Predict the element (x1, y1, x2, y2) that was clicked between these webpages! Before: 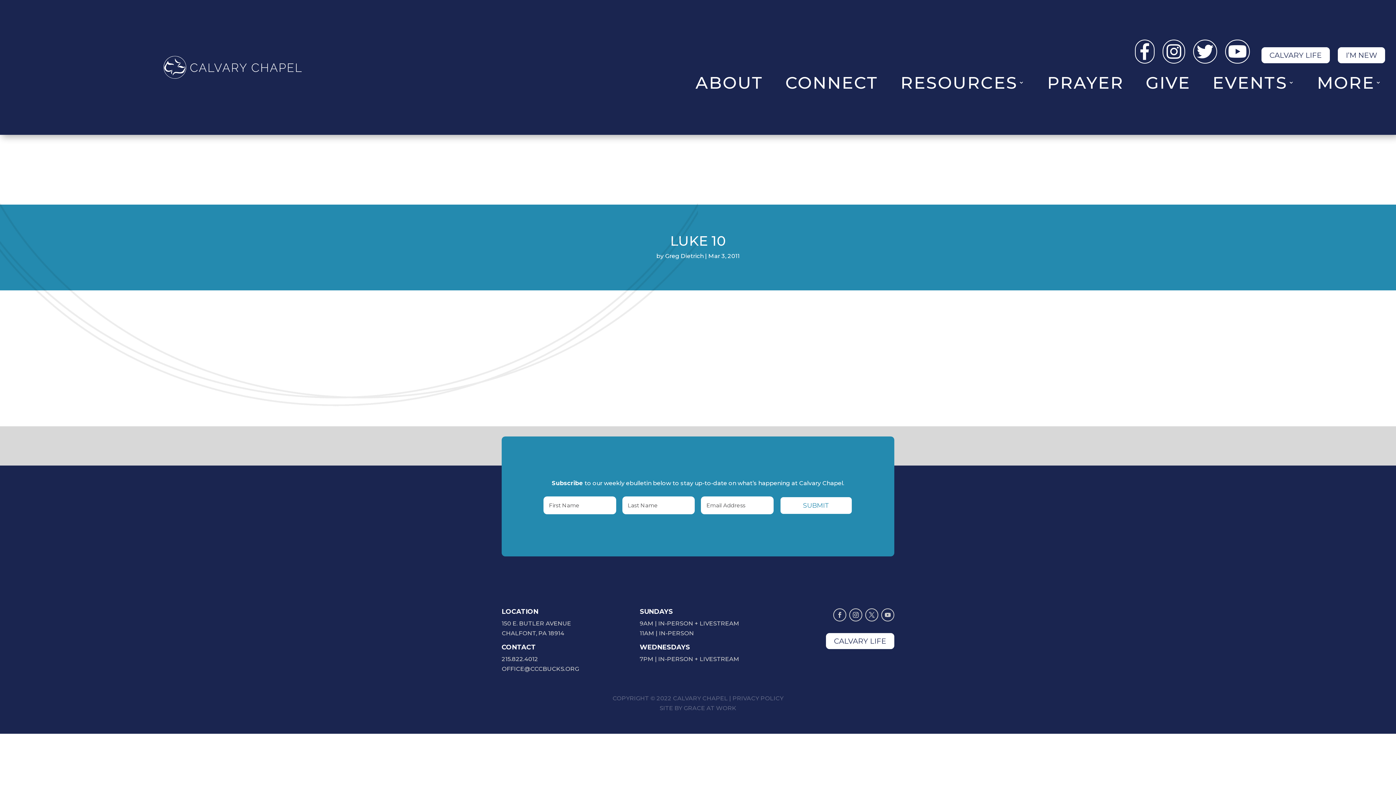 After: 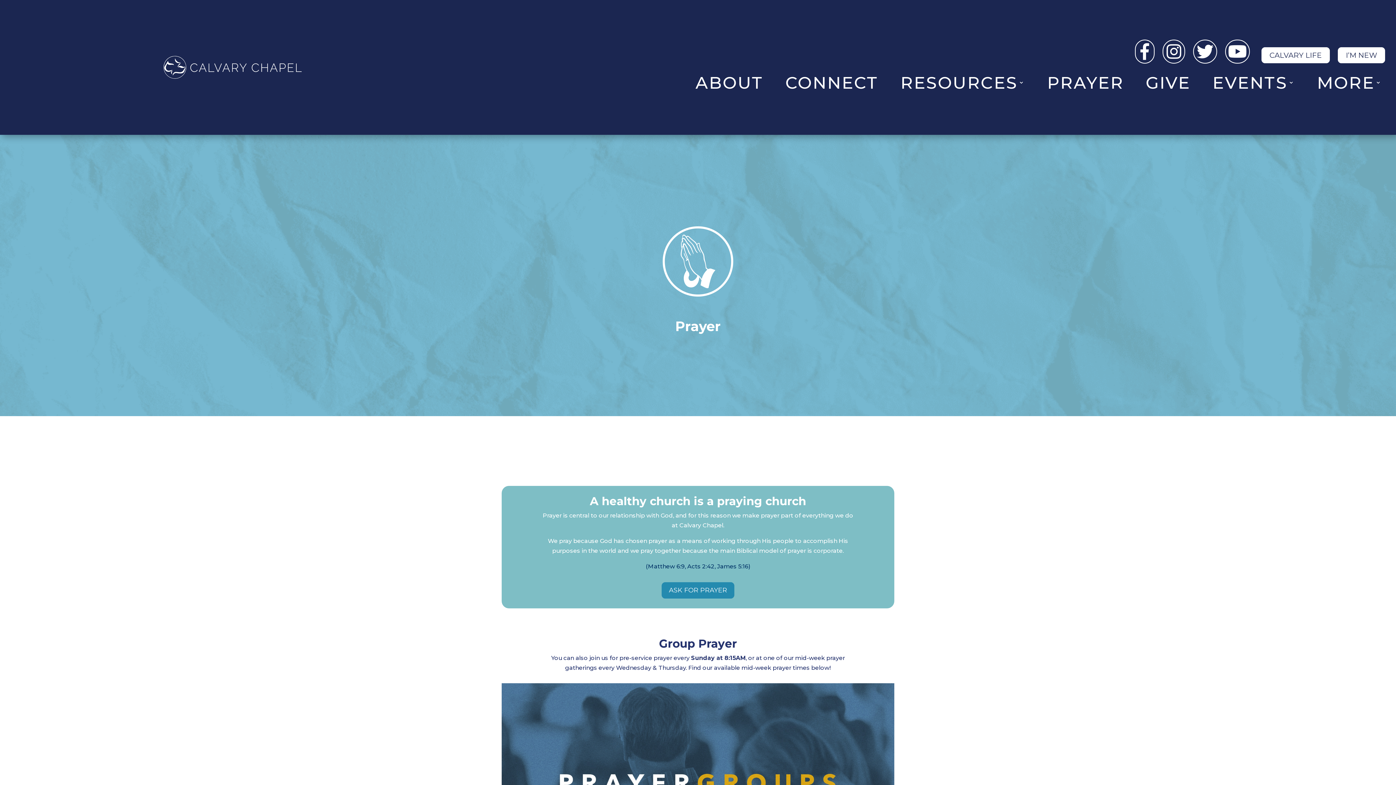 Action: bbox: (1047, 72, 1124, 95) label: PRAYER